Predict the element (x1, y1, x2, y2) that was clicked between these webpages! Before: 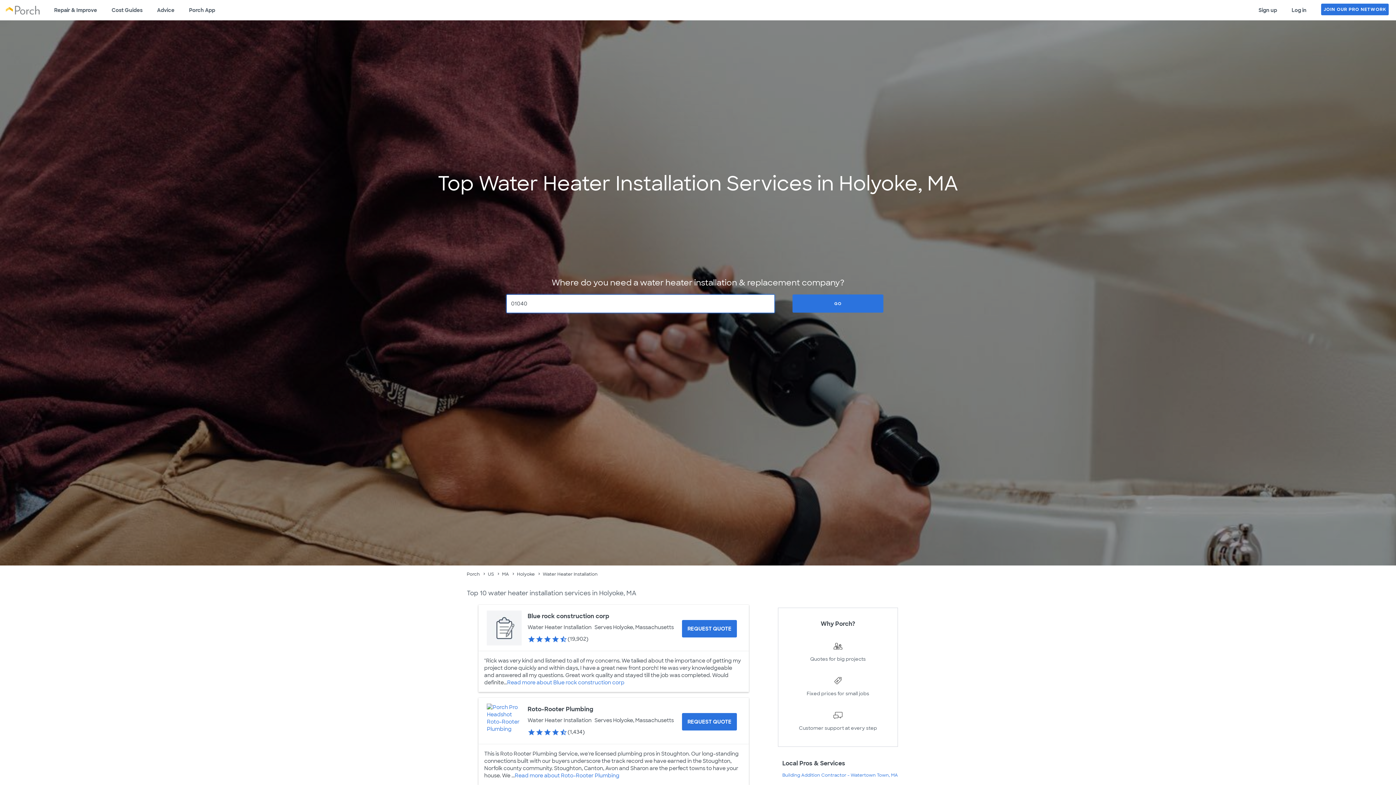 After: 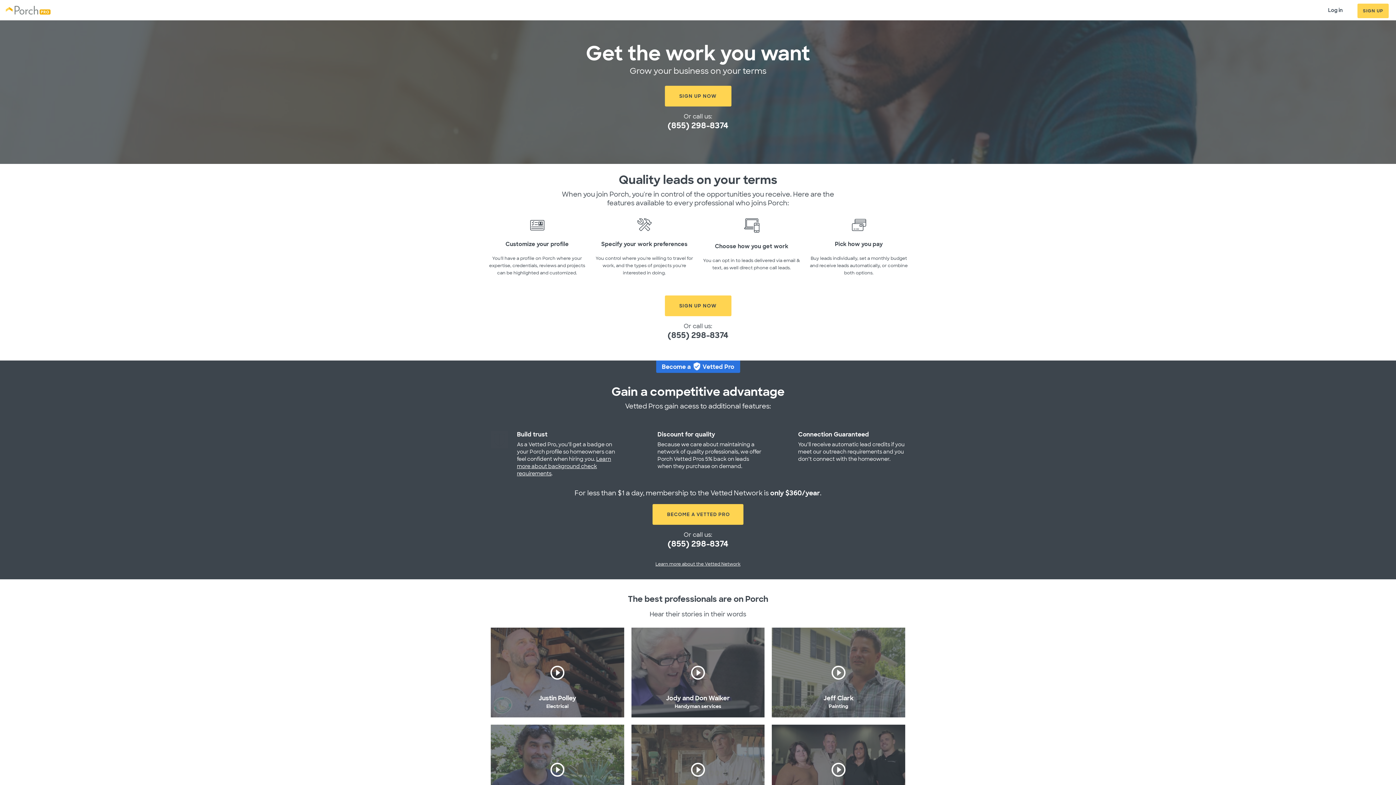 Action: bbox: (1321, 3, 1389, 15) label: JOIN OUR PRO NETWORK